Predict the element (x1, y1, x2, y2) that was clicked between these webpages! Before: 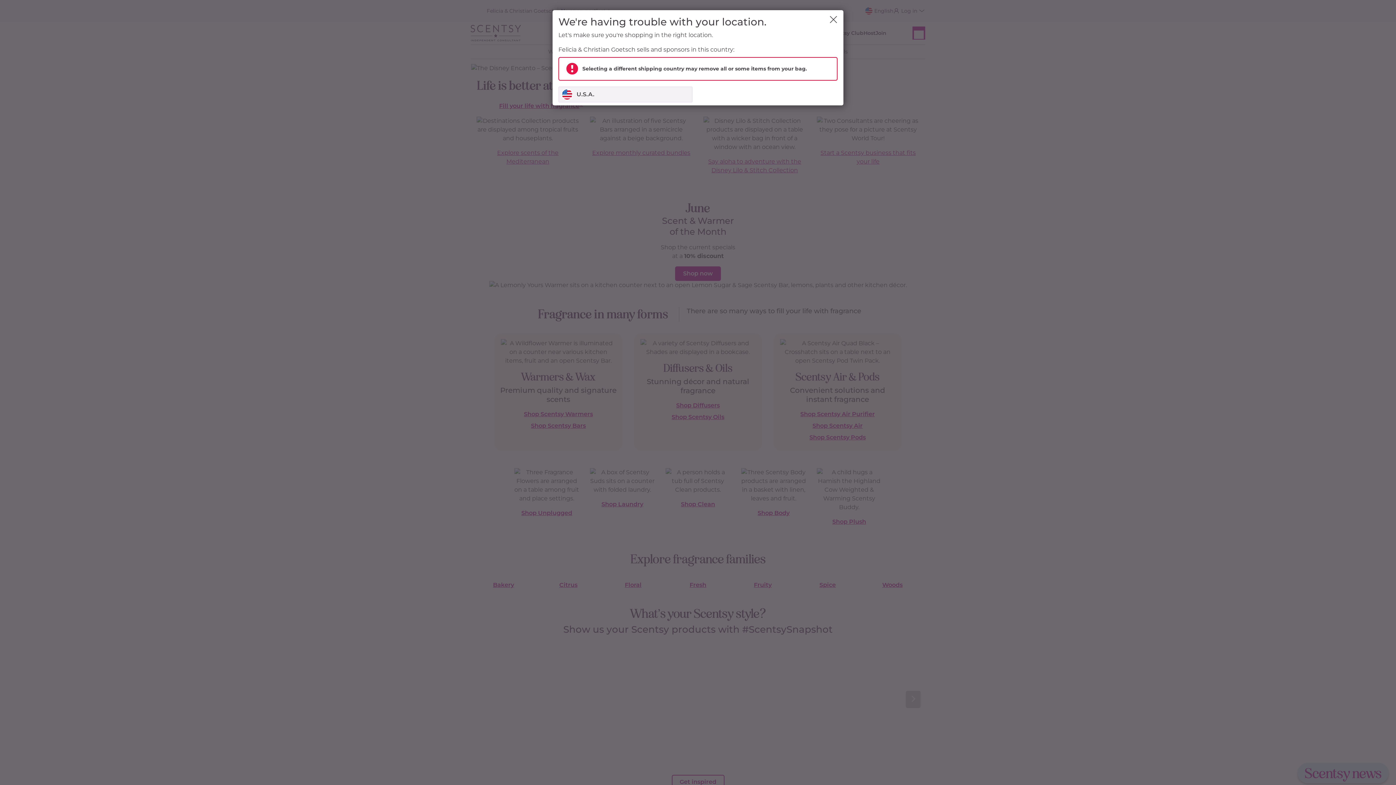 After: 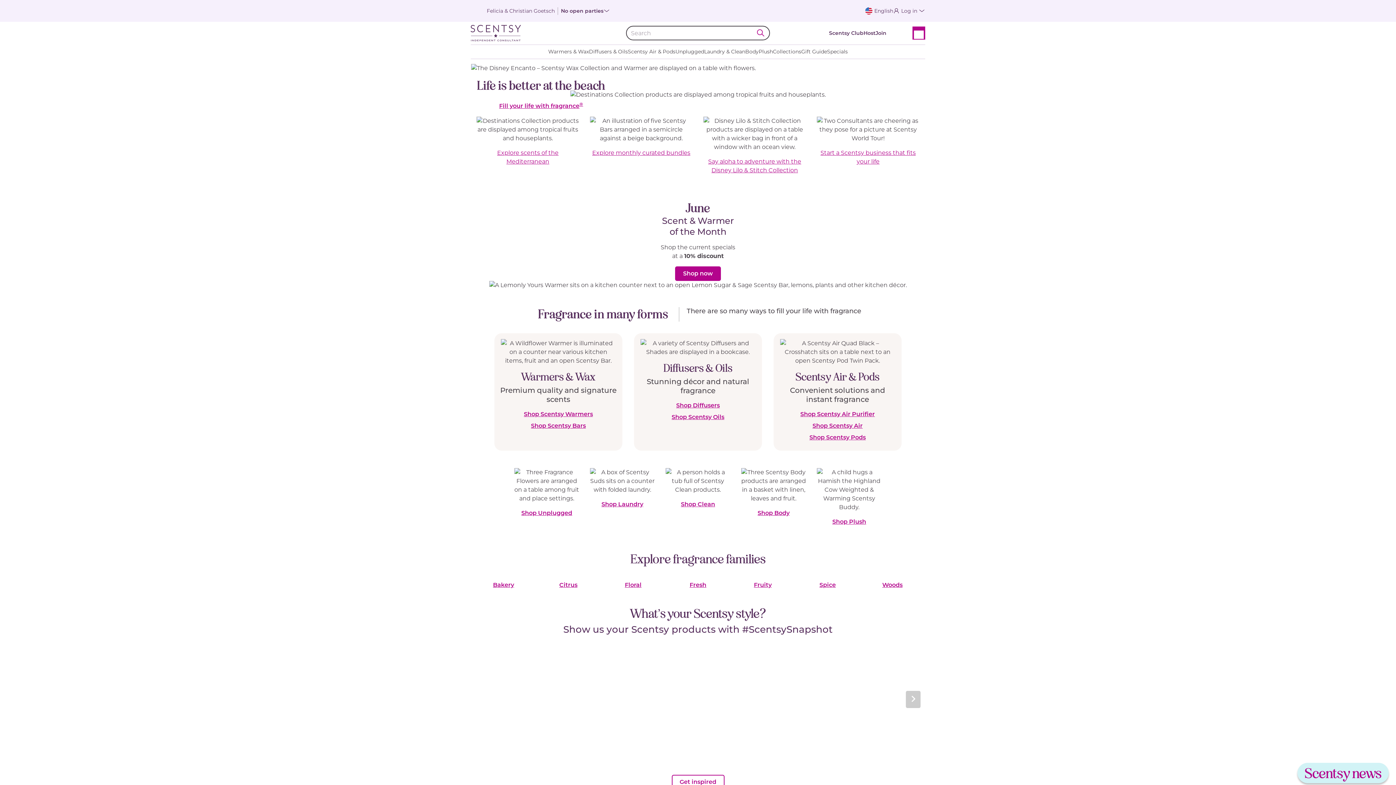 Action: label: Close bbox: (829, 16, 837, 23)